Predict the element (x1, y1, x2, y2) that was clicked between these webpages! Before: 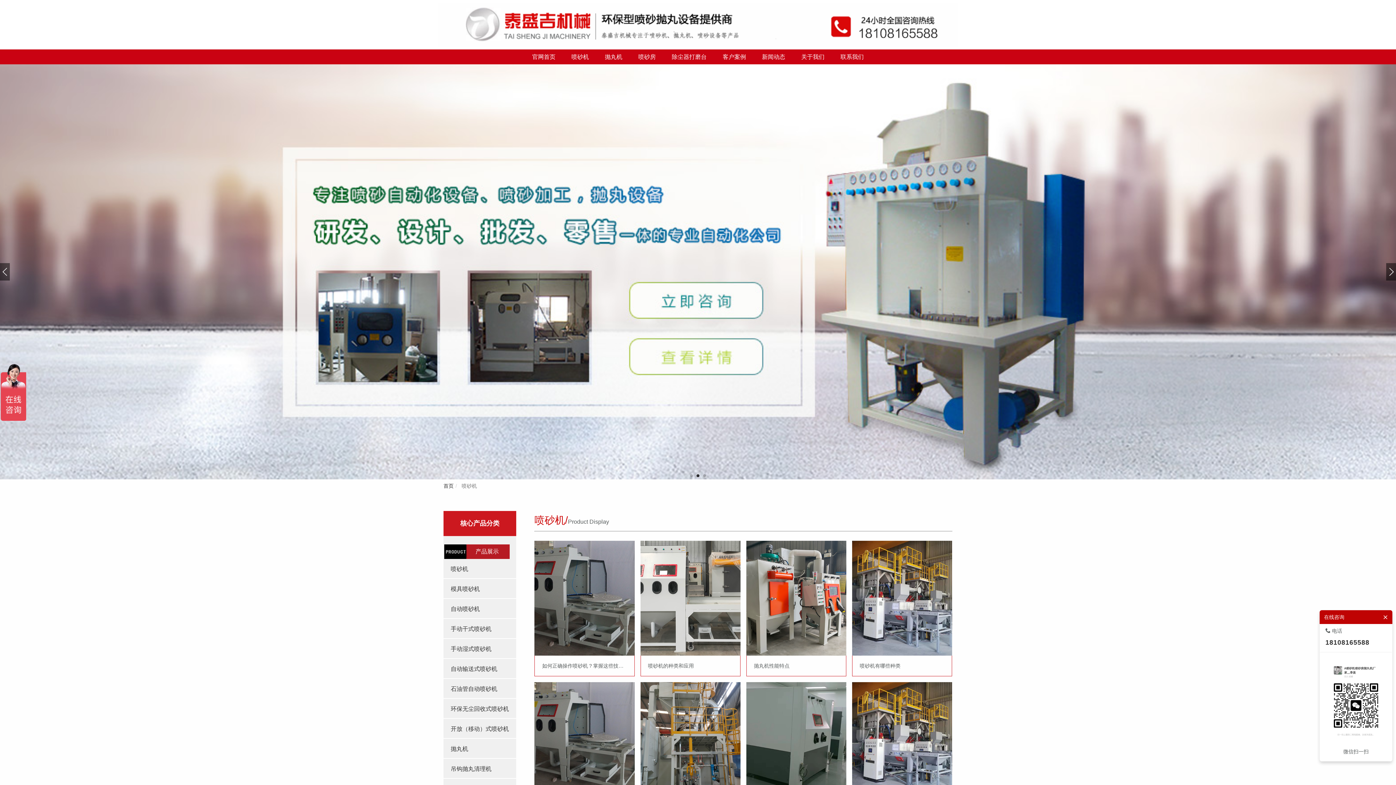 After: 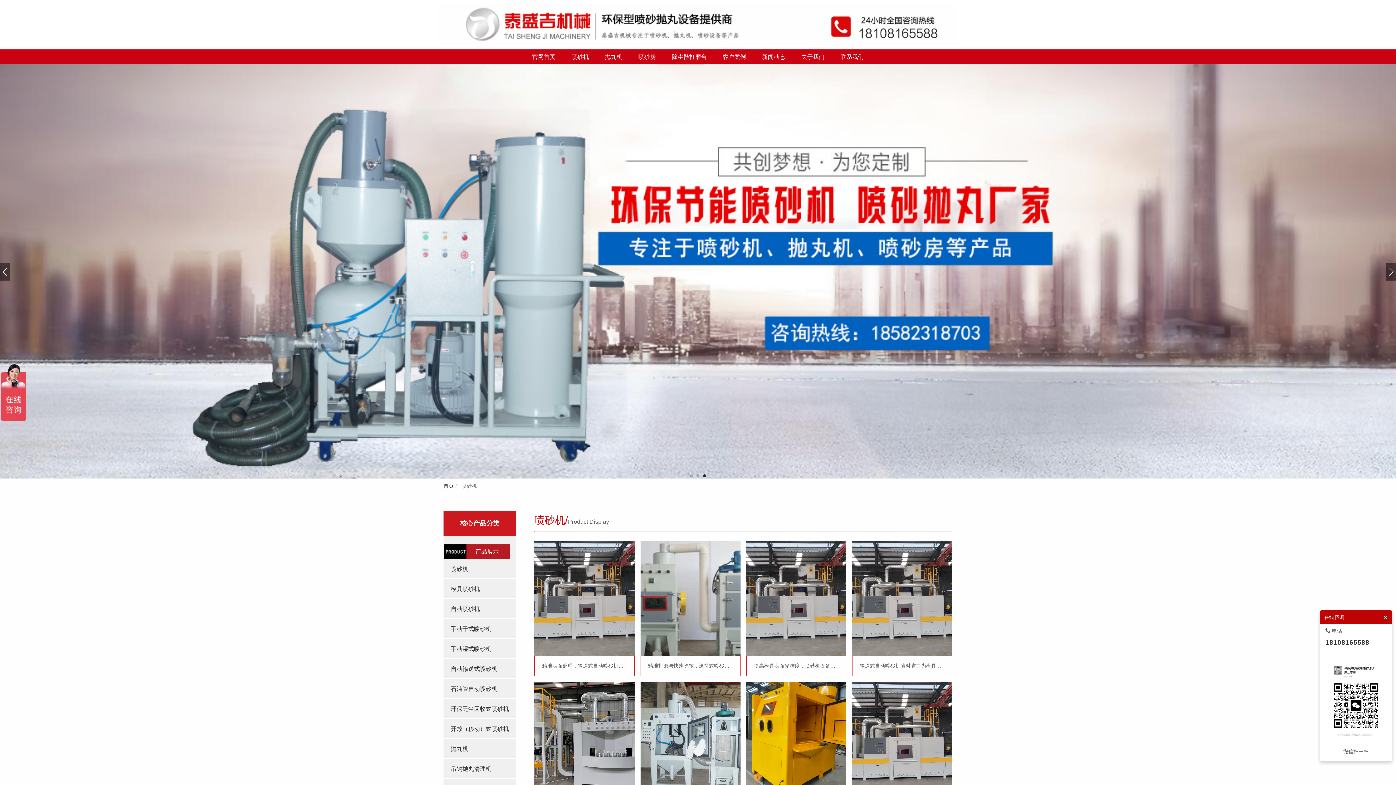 Action: label: 喷砂机 bbox: (563, 49, 597, 64)